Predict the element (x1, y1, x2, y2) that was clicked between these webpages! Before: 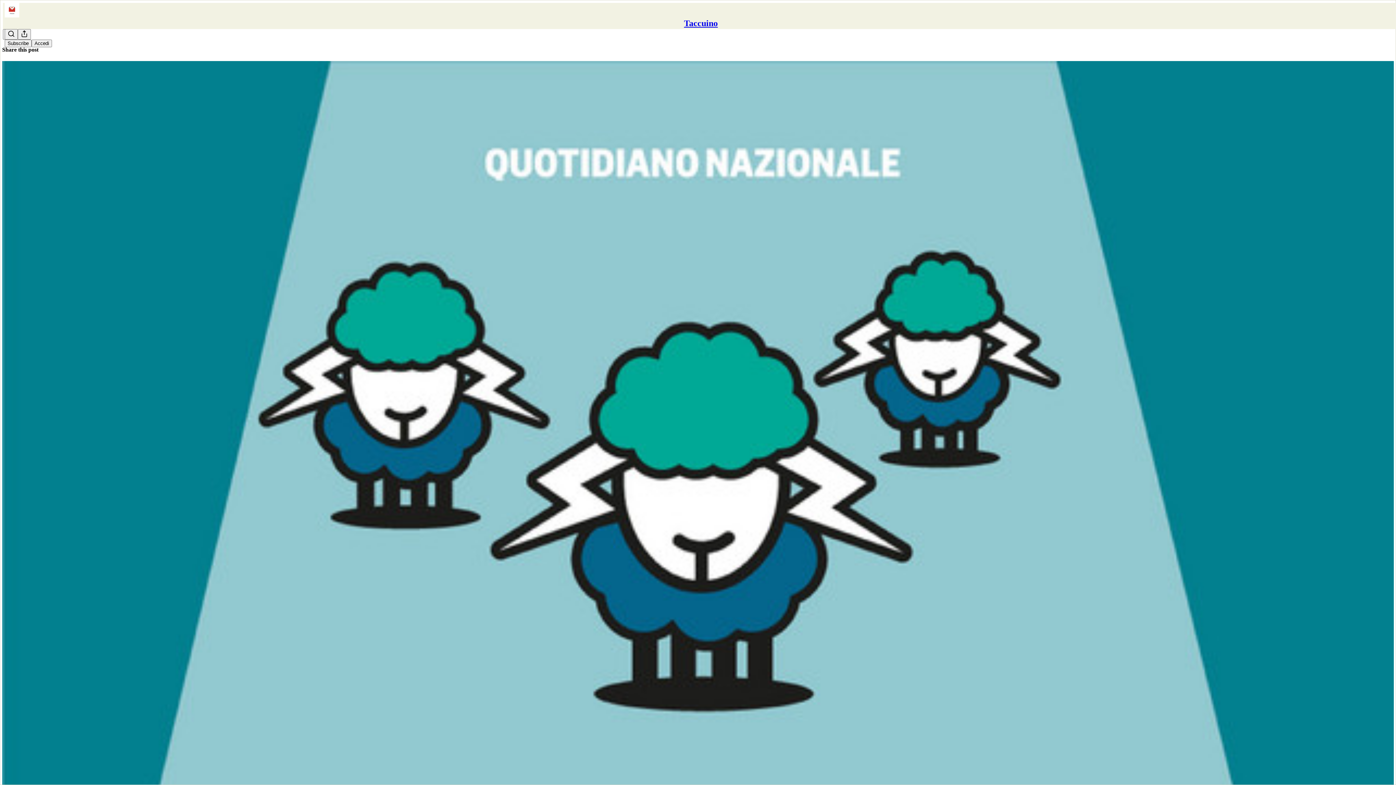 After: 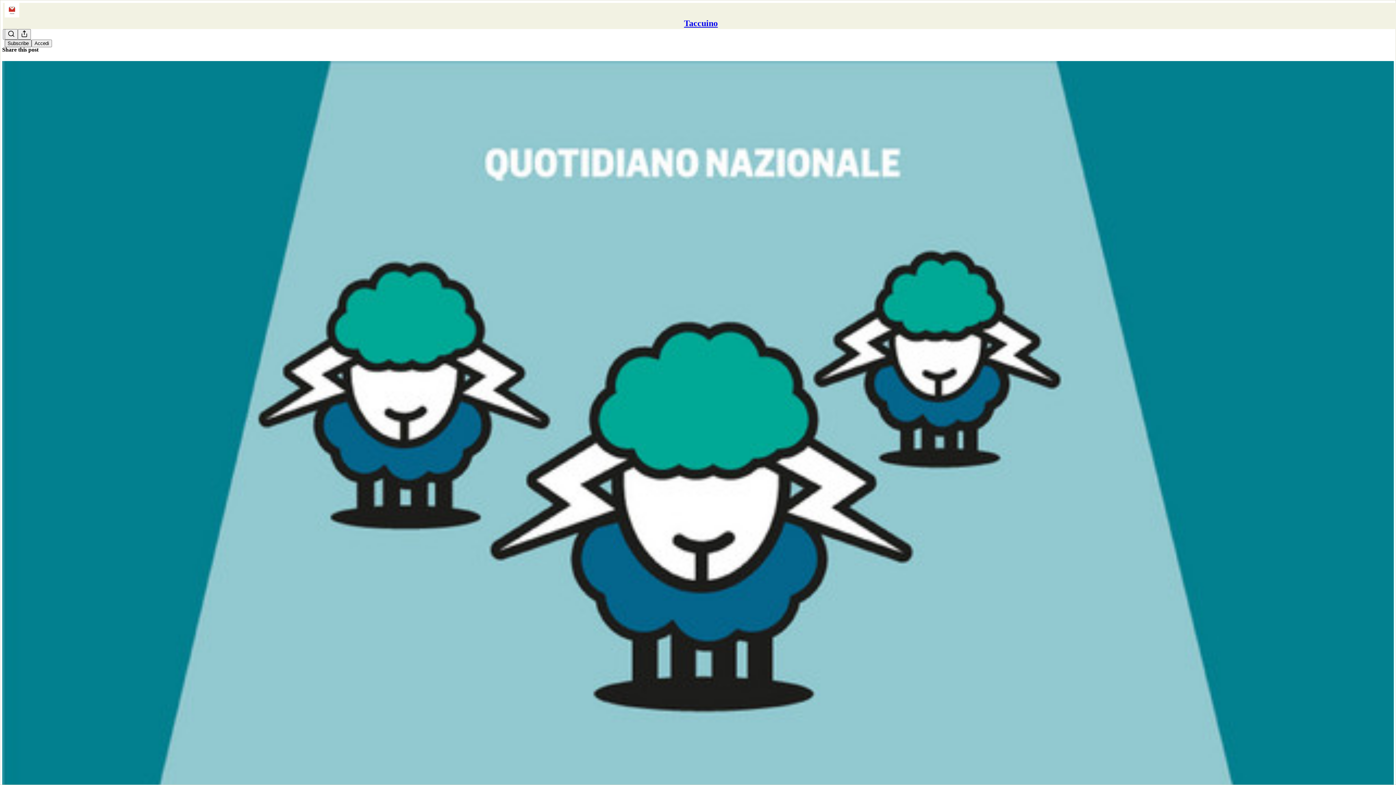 Action: bbox: (4, 39, 31, 47) label: Subscribe